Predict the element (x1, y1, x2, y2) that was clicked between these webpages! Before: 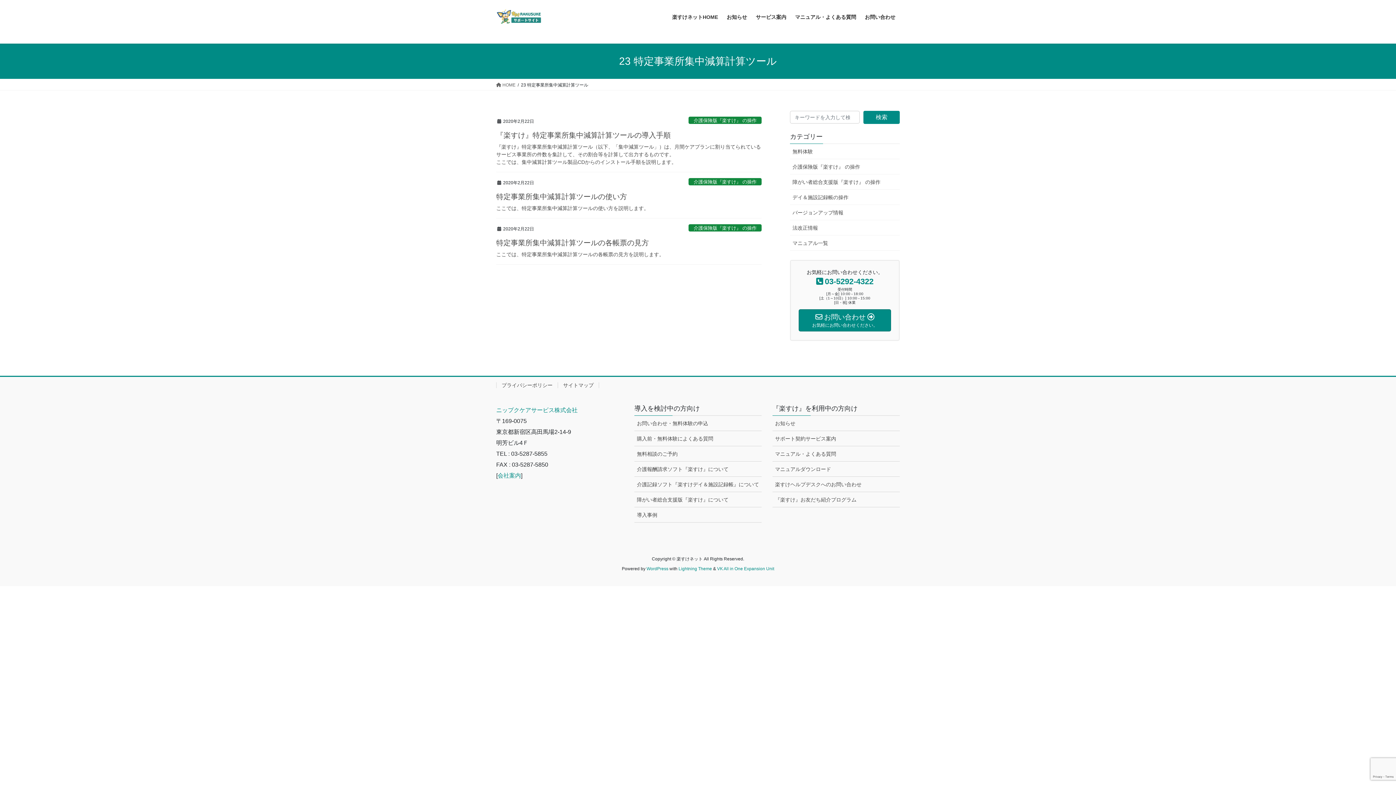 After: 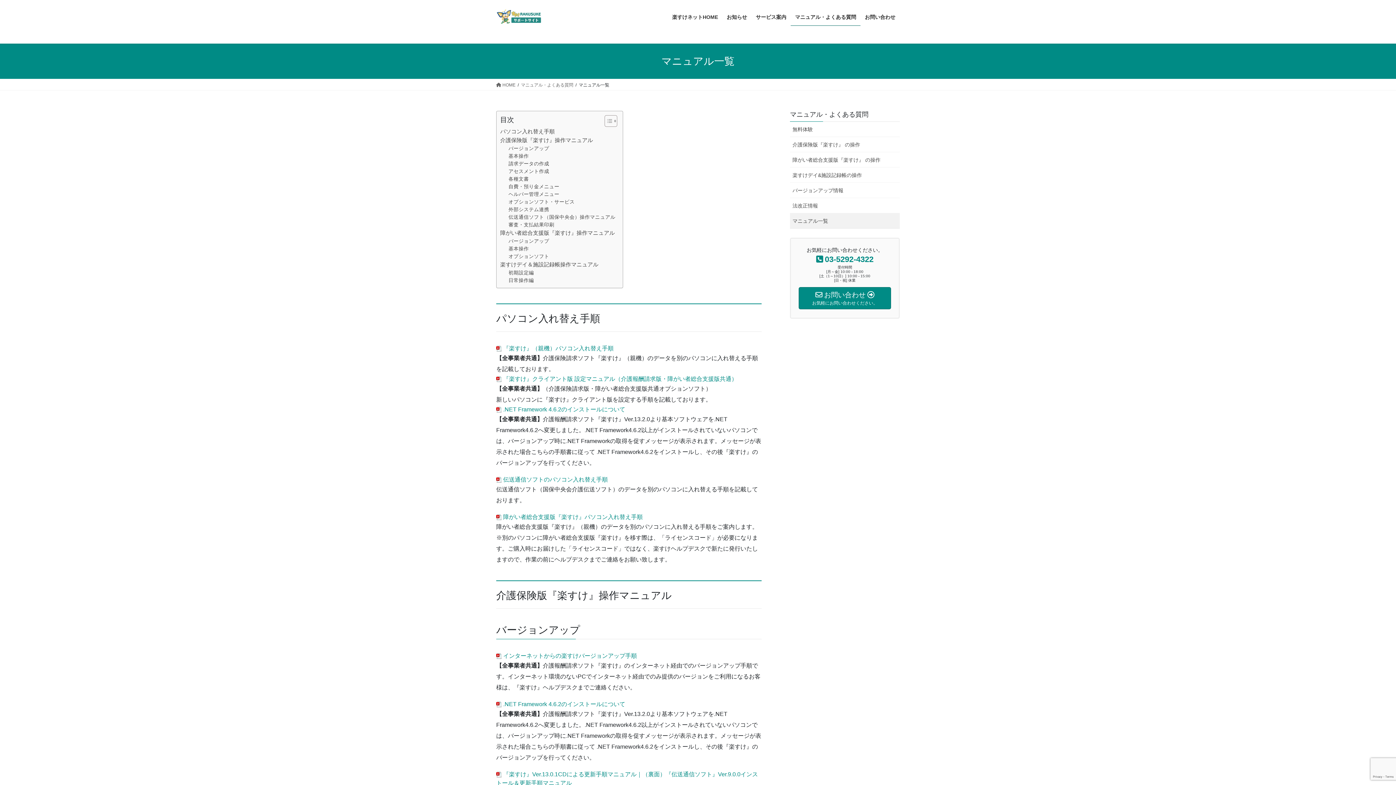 Action: label: マニュアルダウンロード bbox: (772, 461, 900, 476)